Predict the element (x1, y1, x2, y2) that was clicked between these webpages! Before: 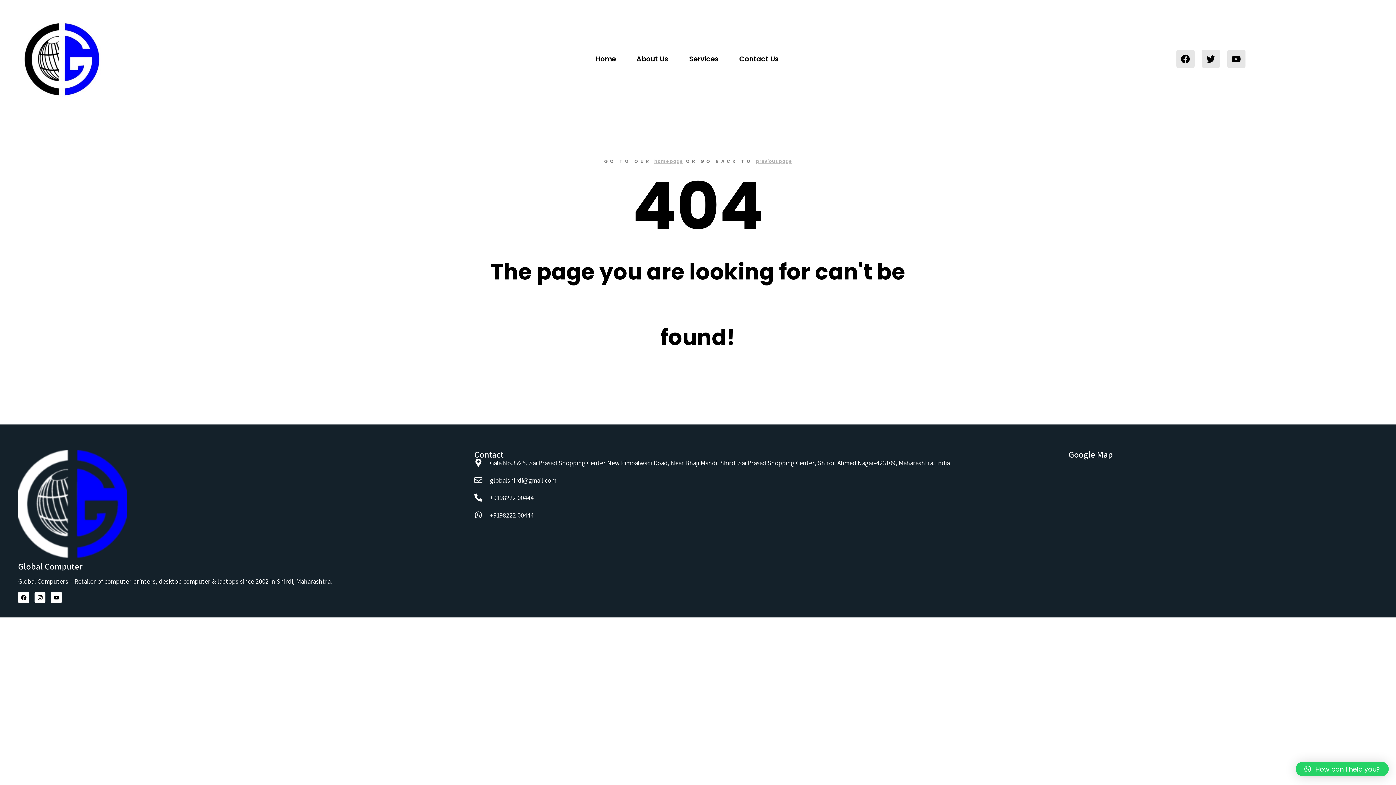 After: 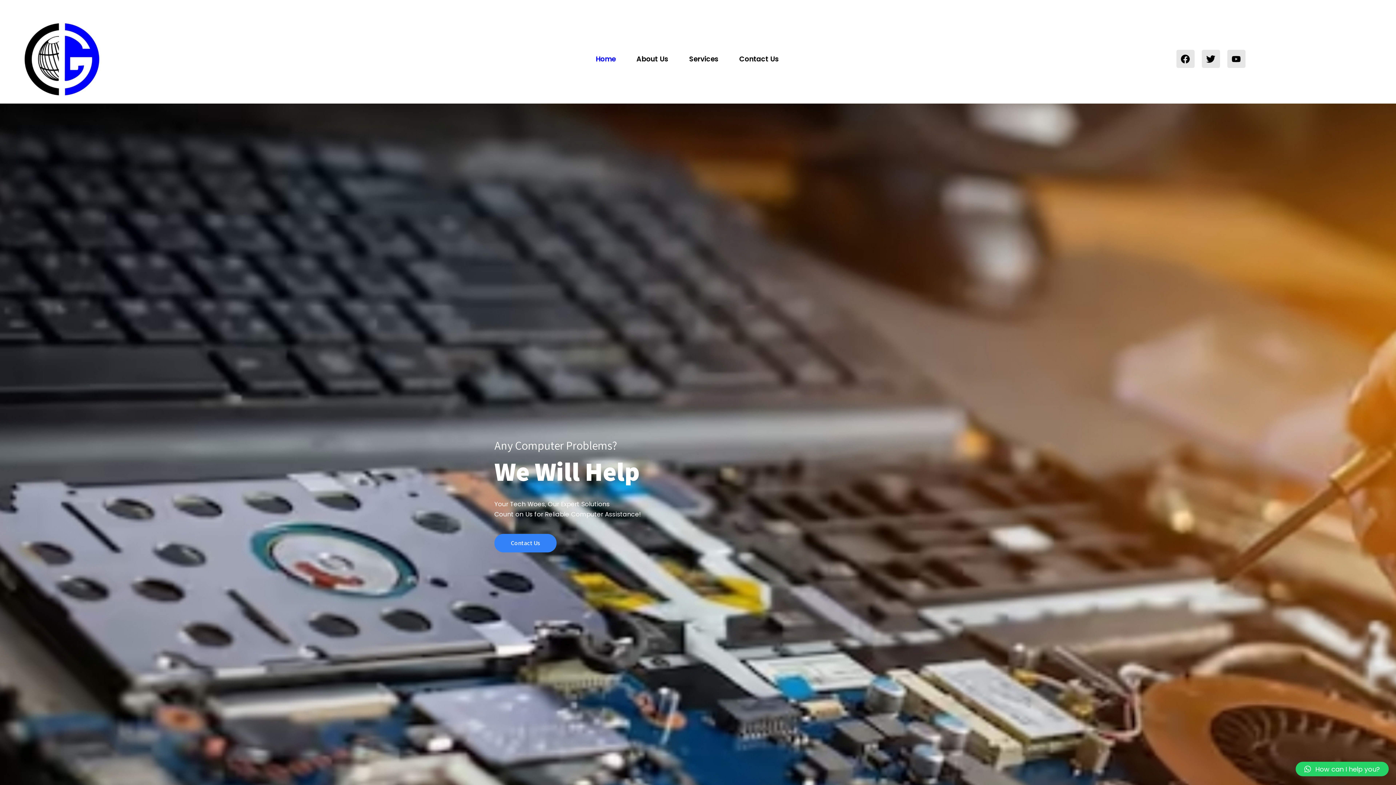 Action: label: home page bbox: (654, 158, 682, 164)